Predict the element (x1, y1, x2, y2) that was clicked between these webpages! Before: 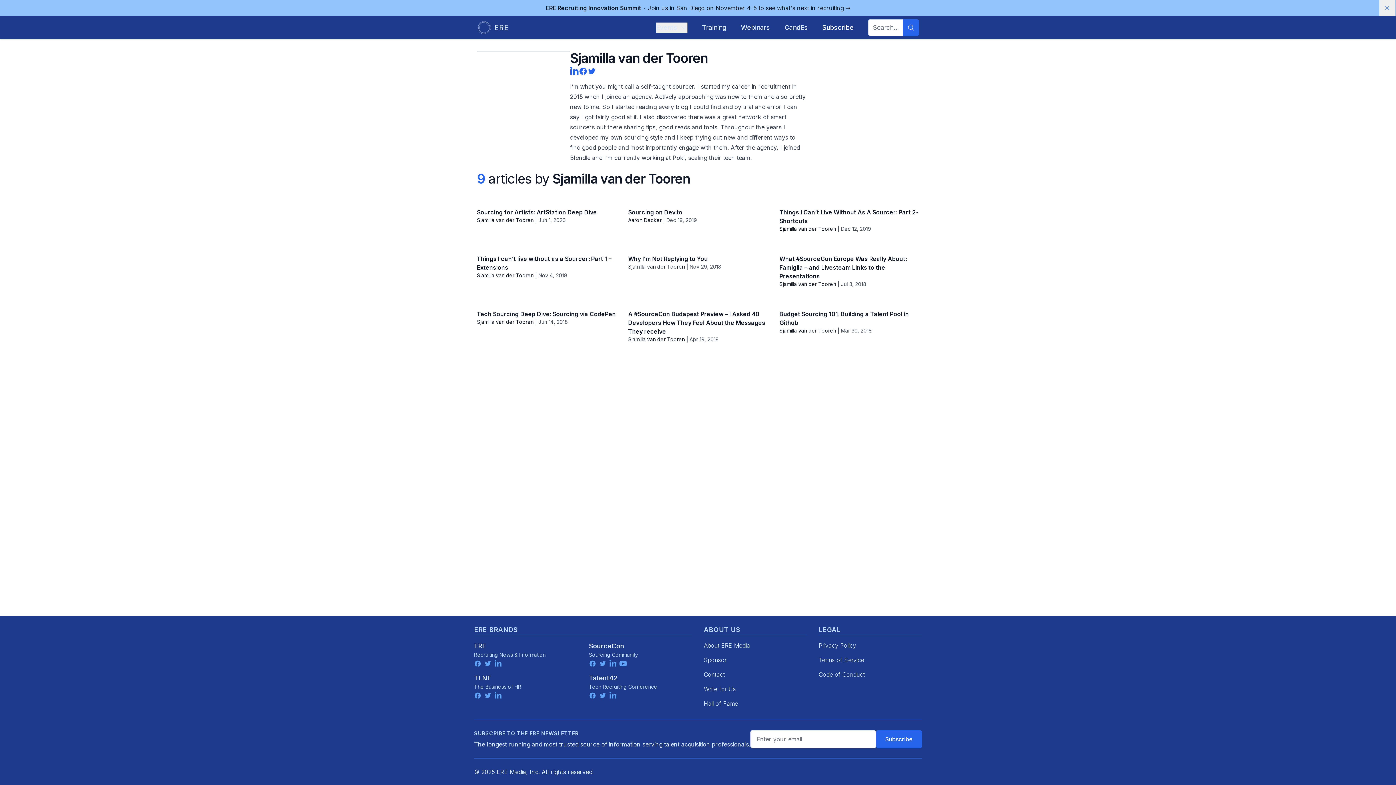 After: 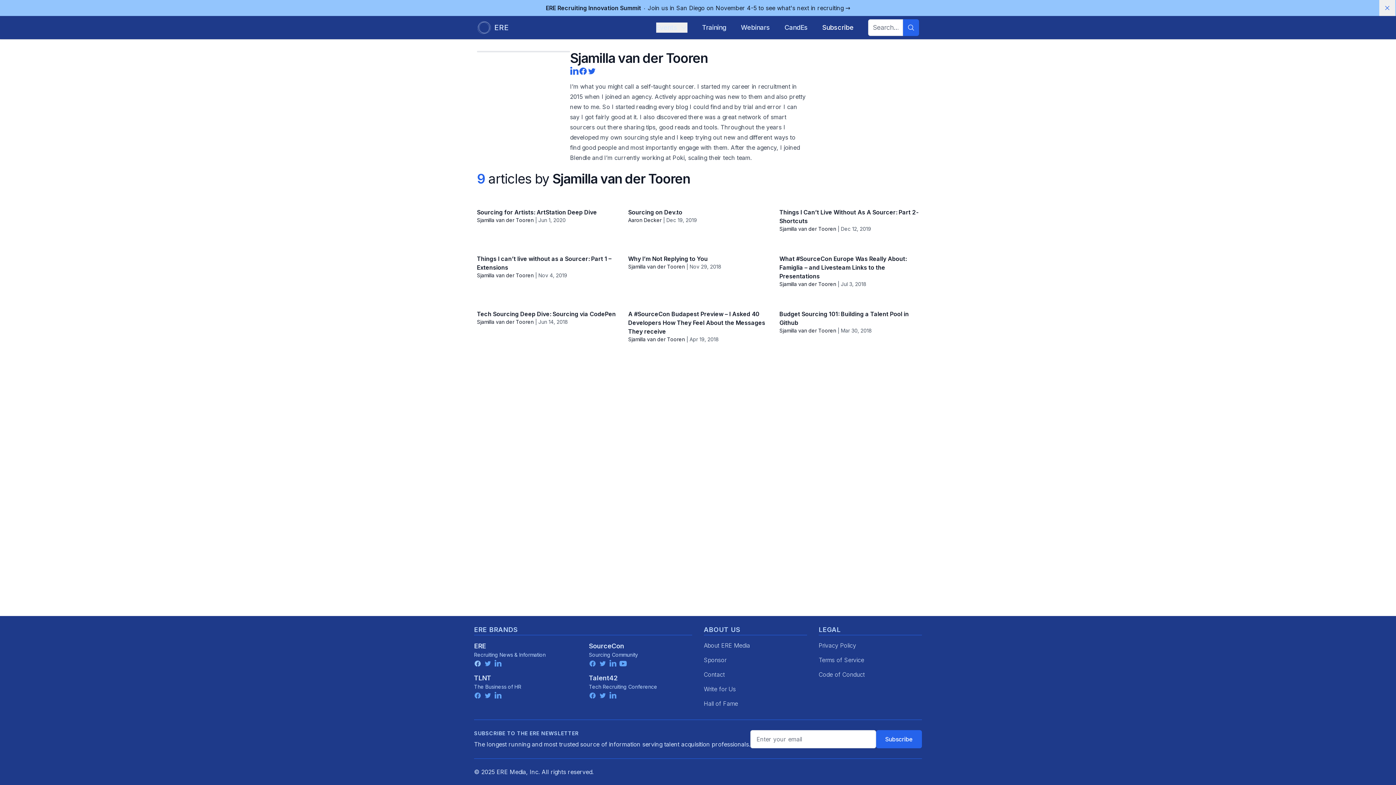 Action: bbox: (474, 660, 481, 667) label: facebook